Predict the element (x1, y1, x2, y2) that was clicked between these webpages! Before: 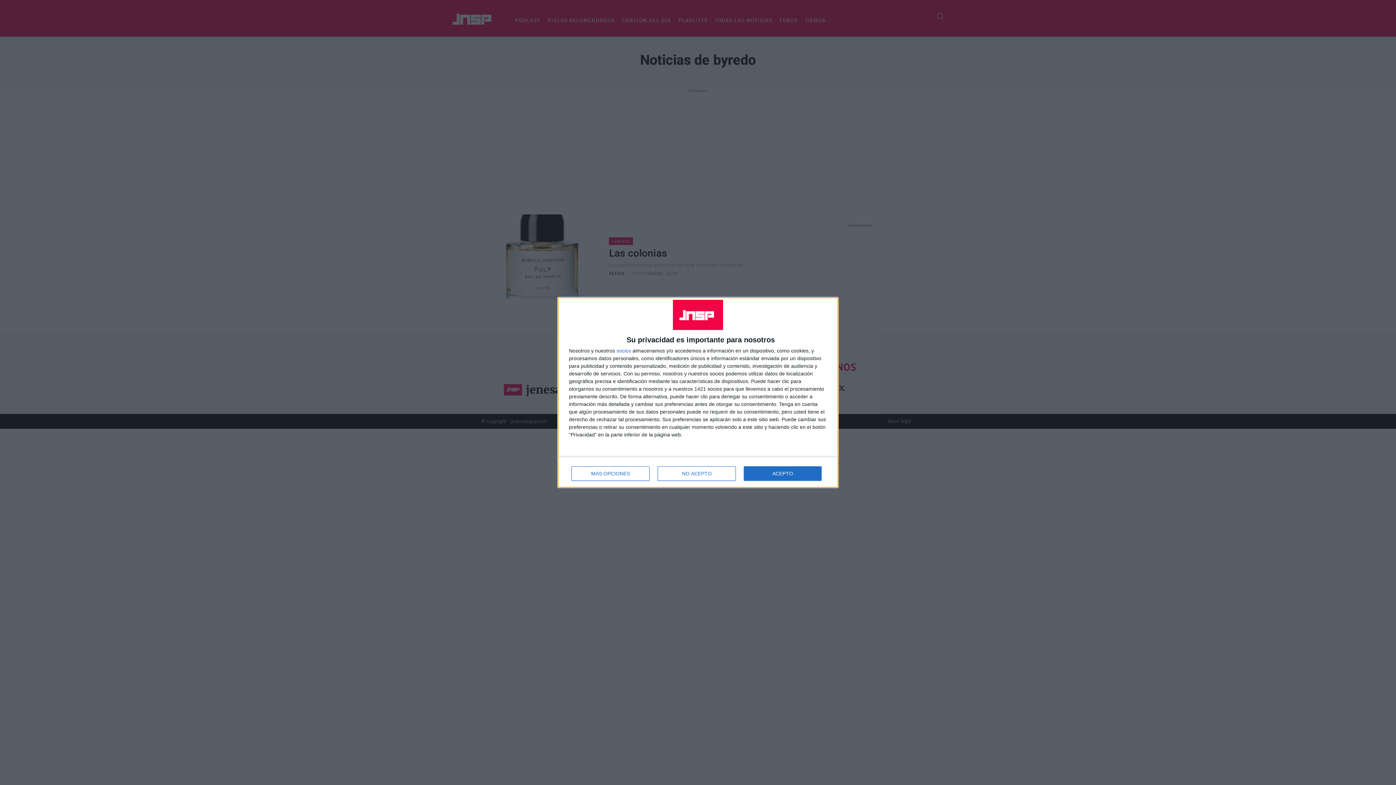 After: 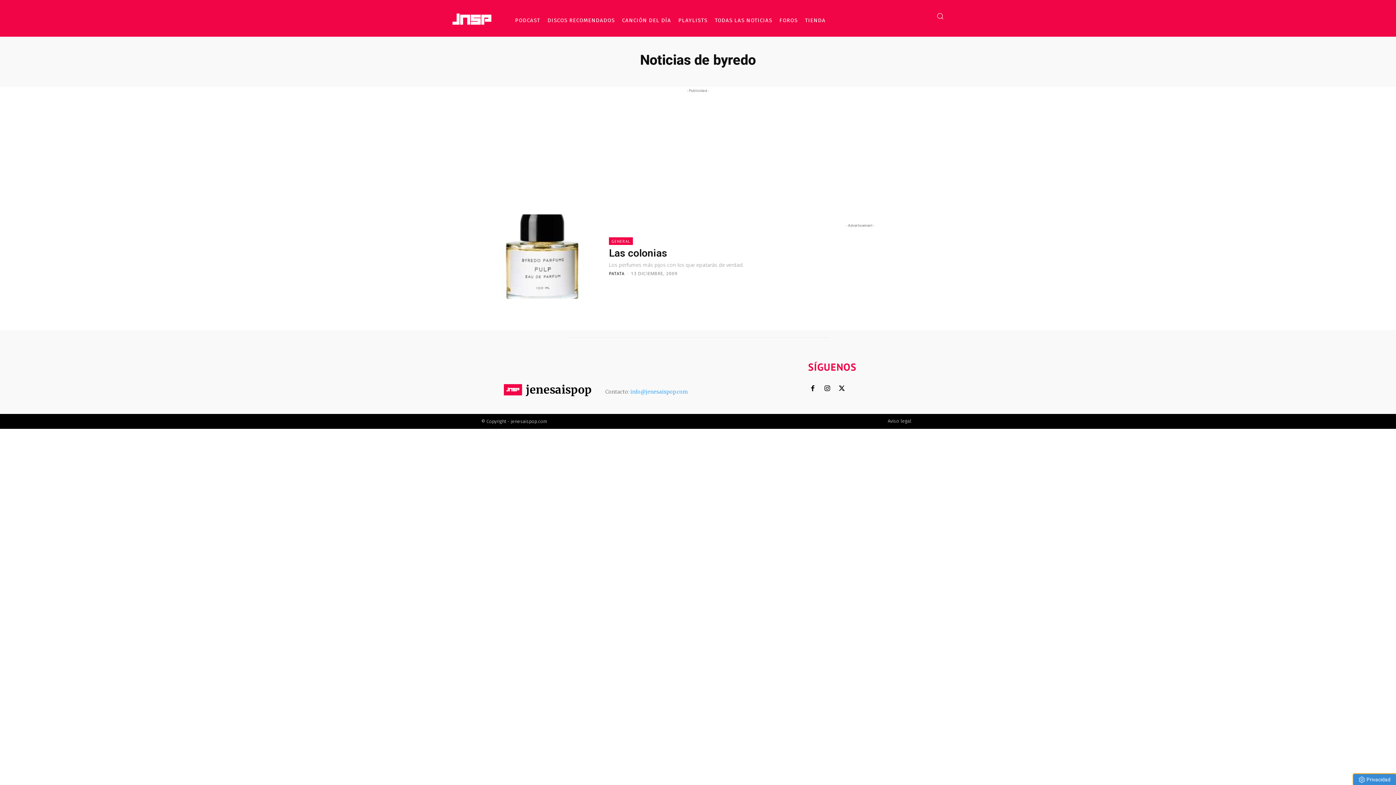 Action: label: ACEPTO bbox: (744, 466, 821, 481)